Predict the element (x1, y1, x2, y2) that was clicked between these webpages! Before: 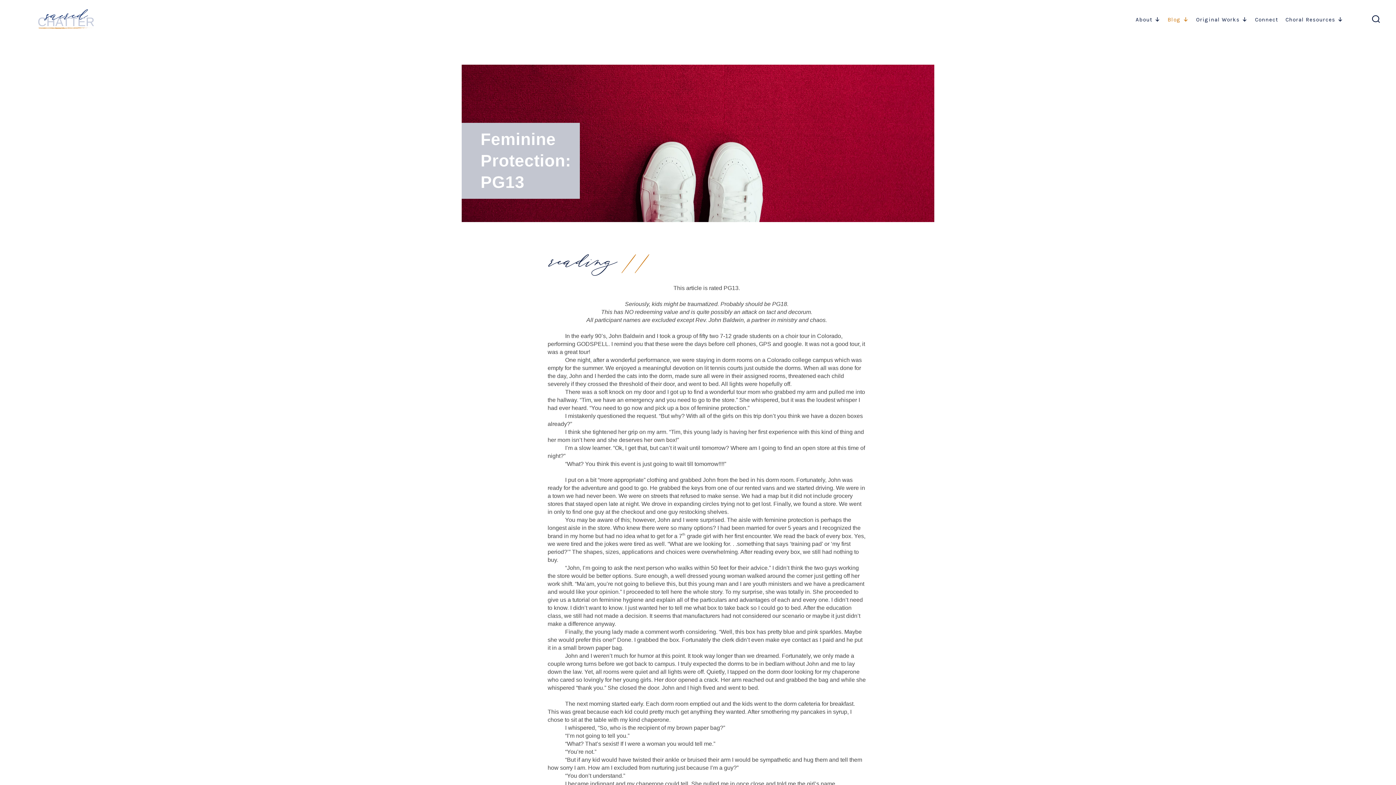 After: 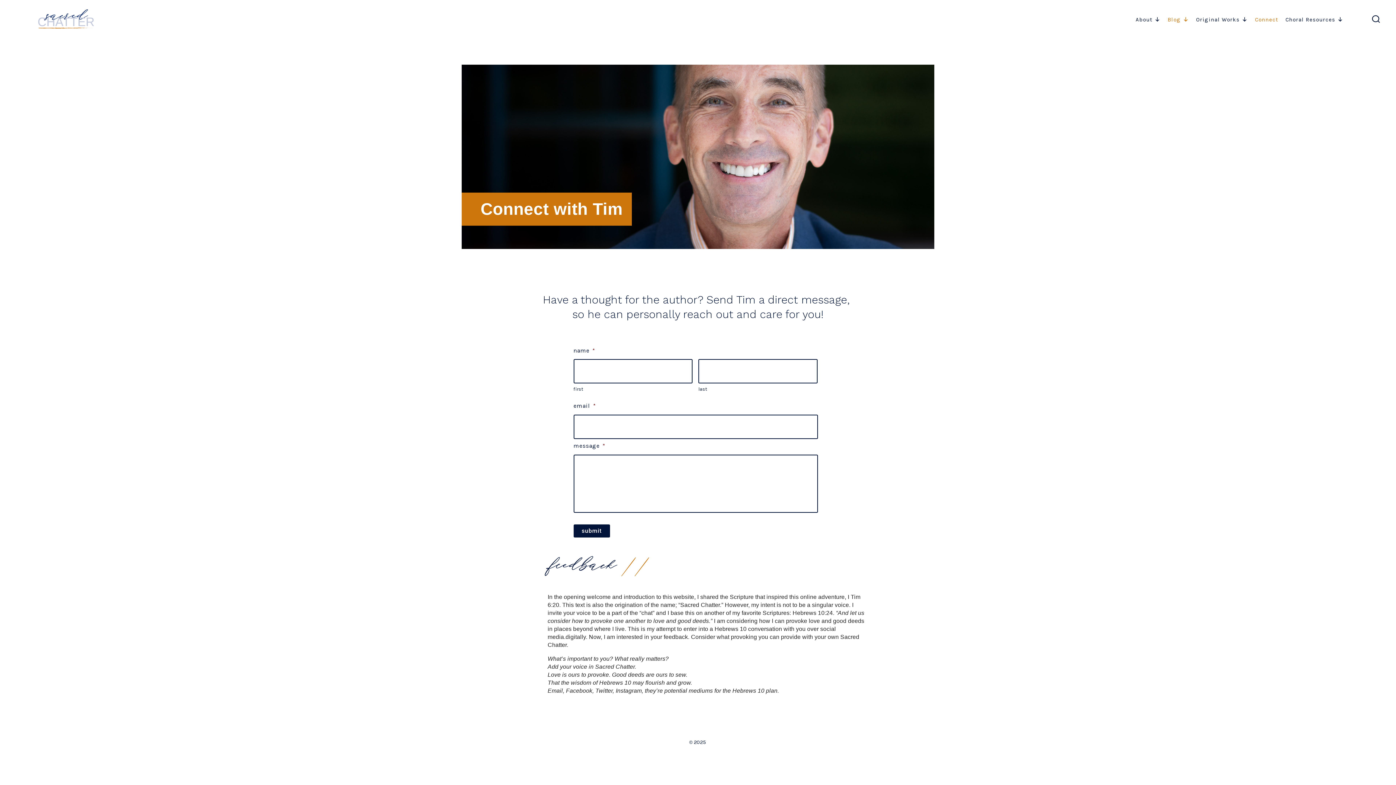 Action: label: Connect bbox: (1251, 12, 1282, 26)